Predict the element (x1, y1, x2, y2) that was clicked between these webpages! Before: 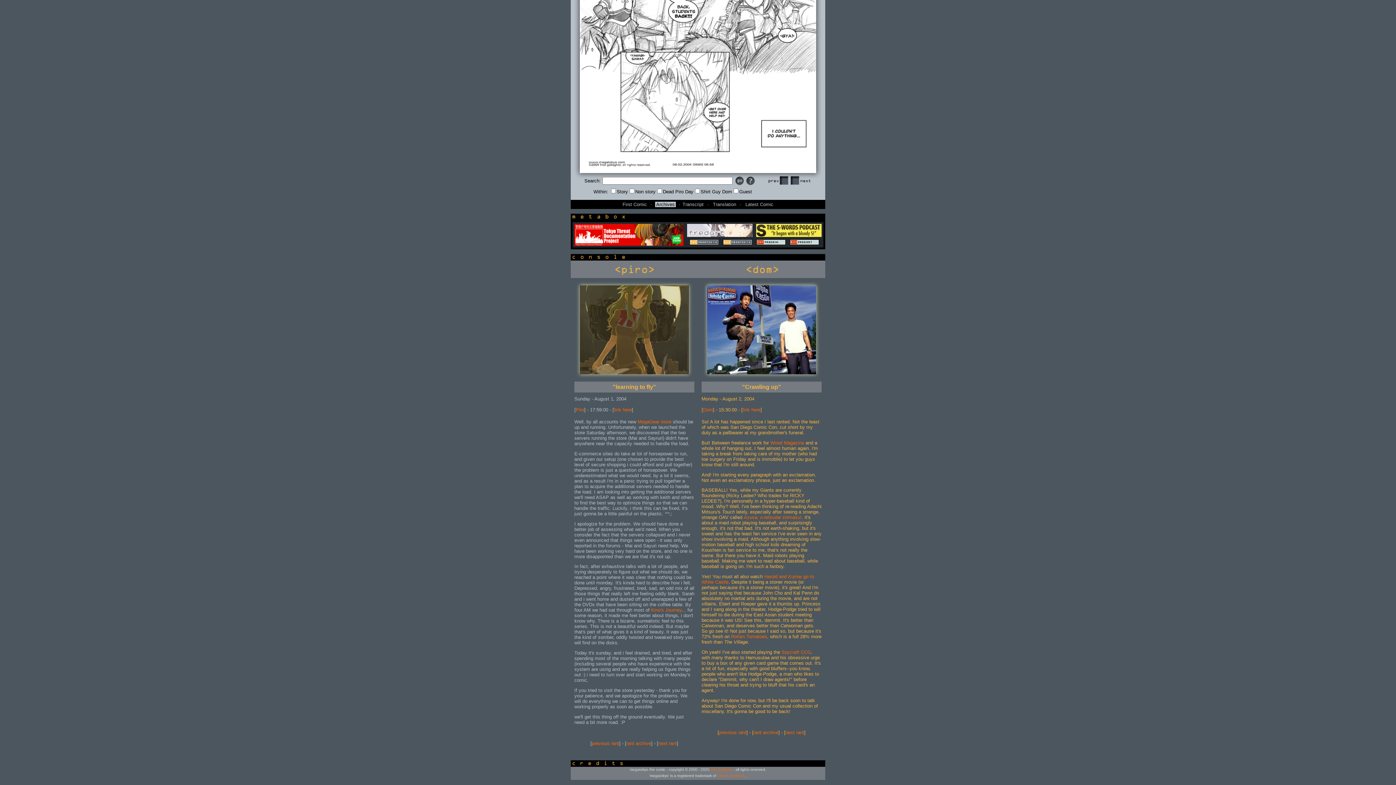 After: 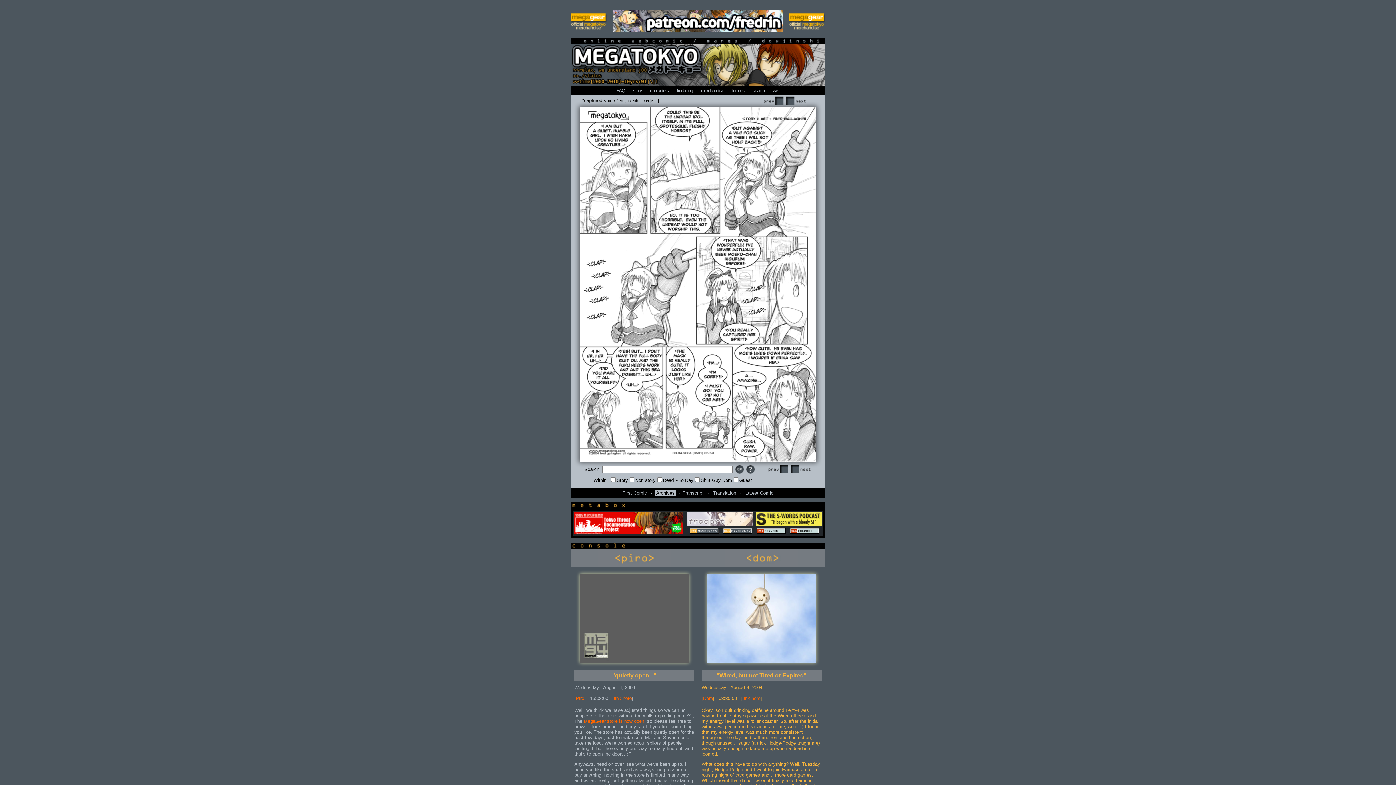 Action: label: Next bbox: (789, 174, 811, 186)